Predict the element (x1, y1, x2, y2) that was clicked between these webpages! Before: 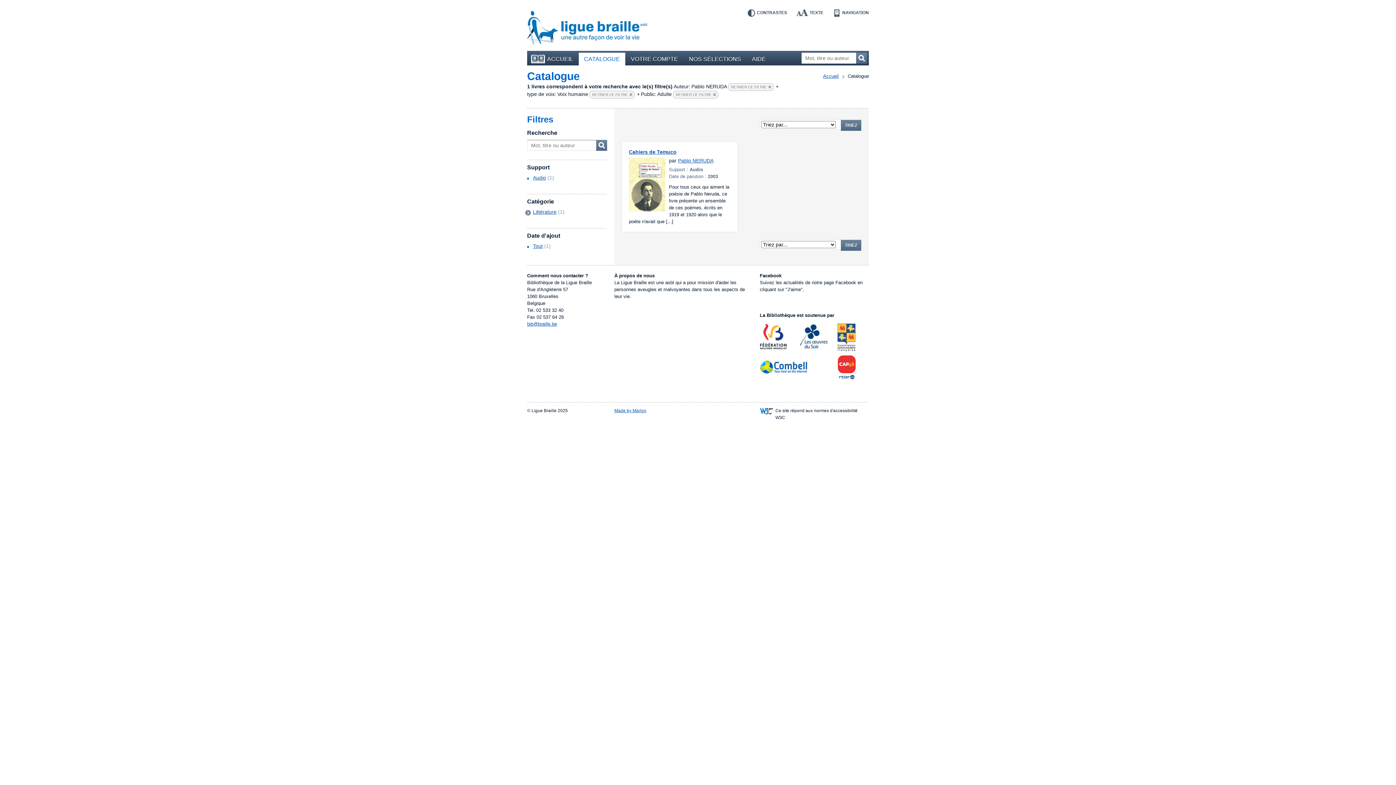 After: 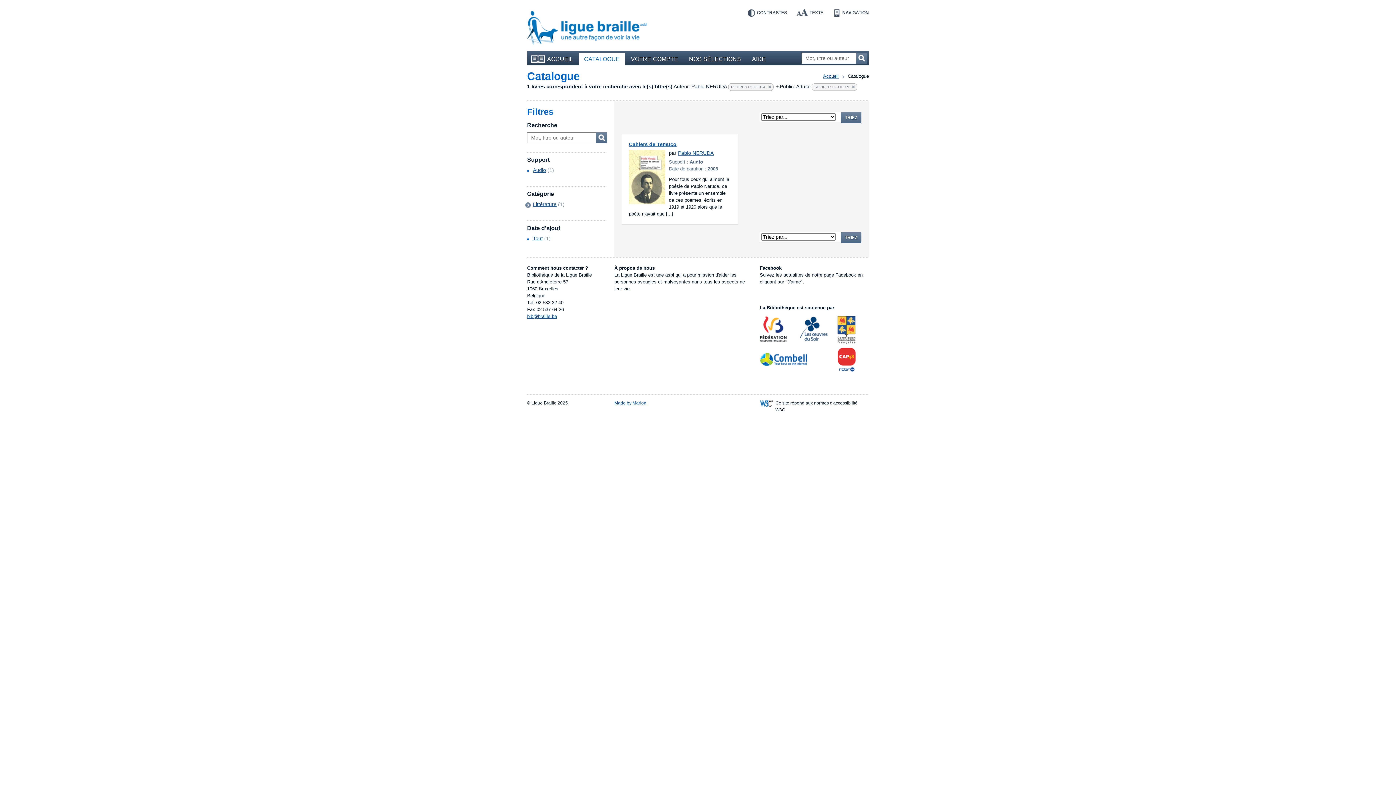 Action: bbox: (589, 90, 634, 98) label: RETIRER CE FILTRE